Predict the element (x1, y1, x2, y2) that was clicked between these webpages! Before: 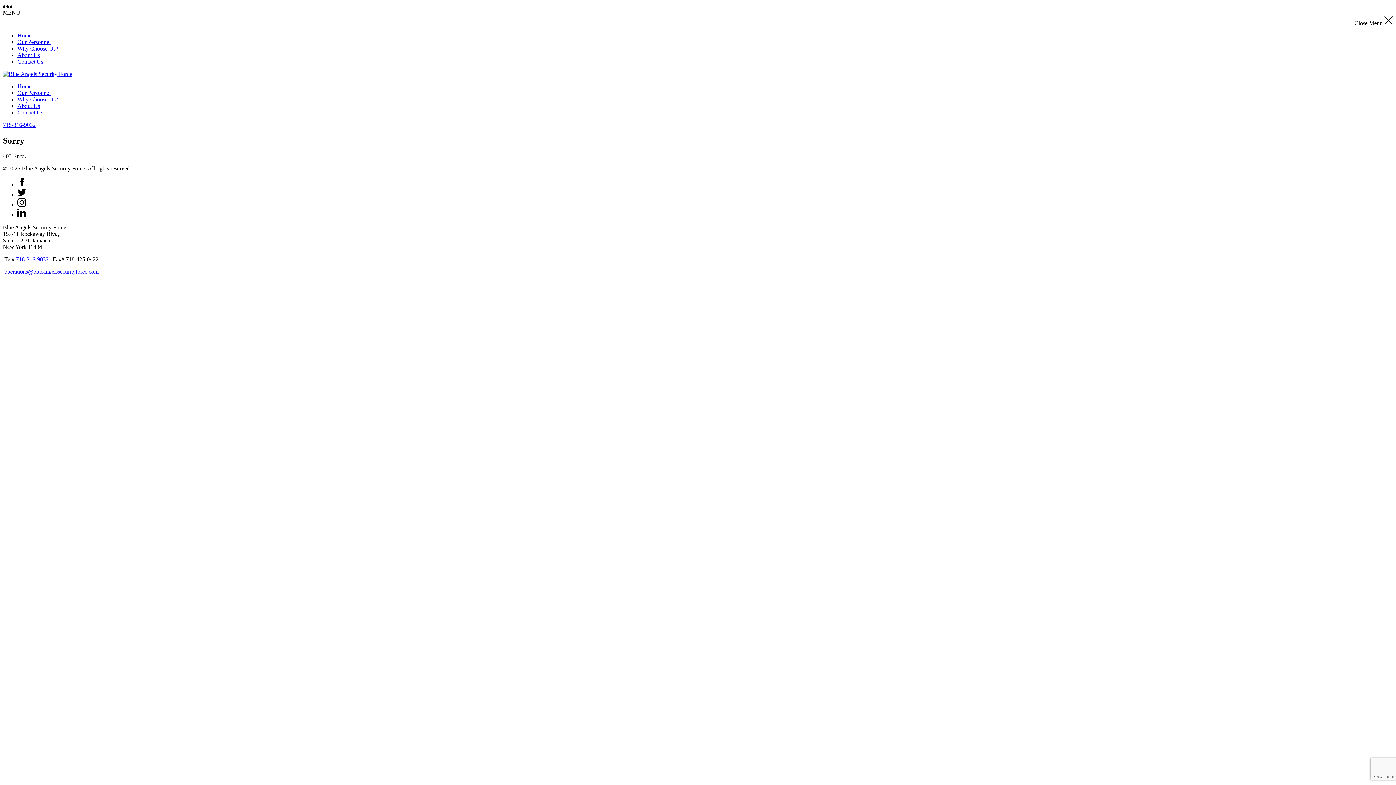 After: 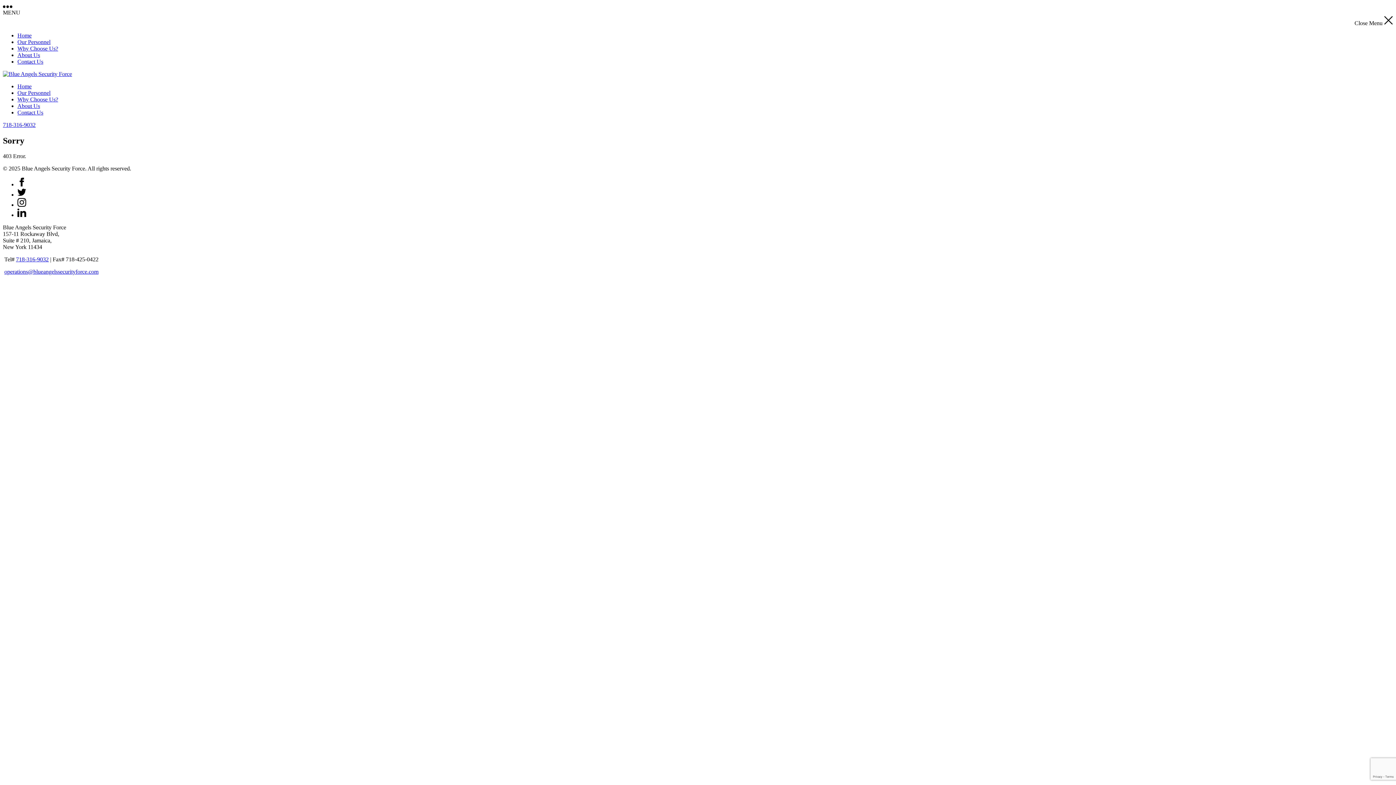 Action: label: Home bbox: (17, 32, 31, 38)